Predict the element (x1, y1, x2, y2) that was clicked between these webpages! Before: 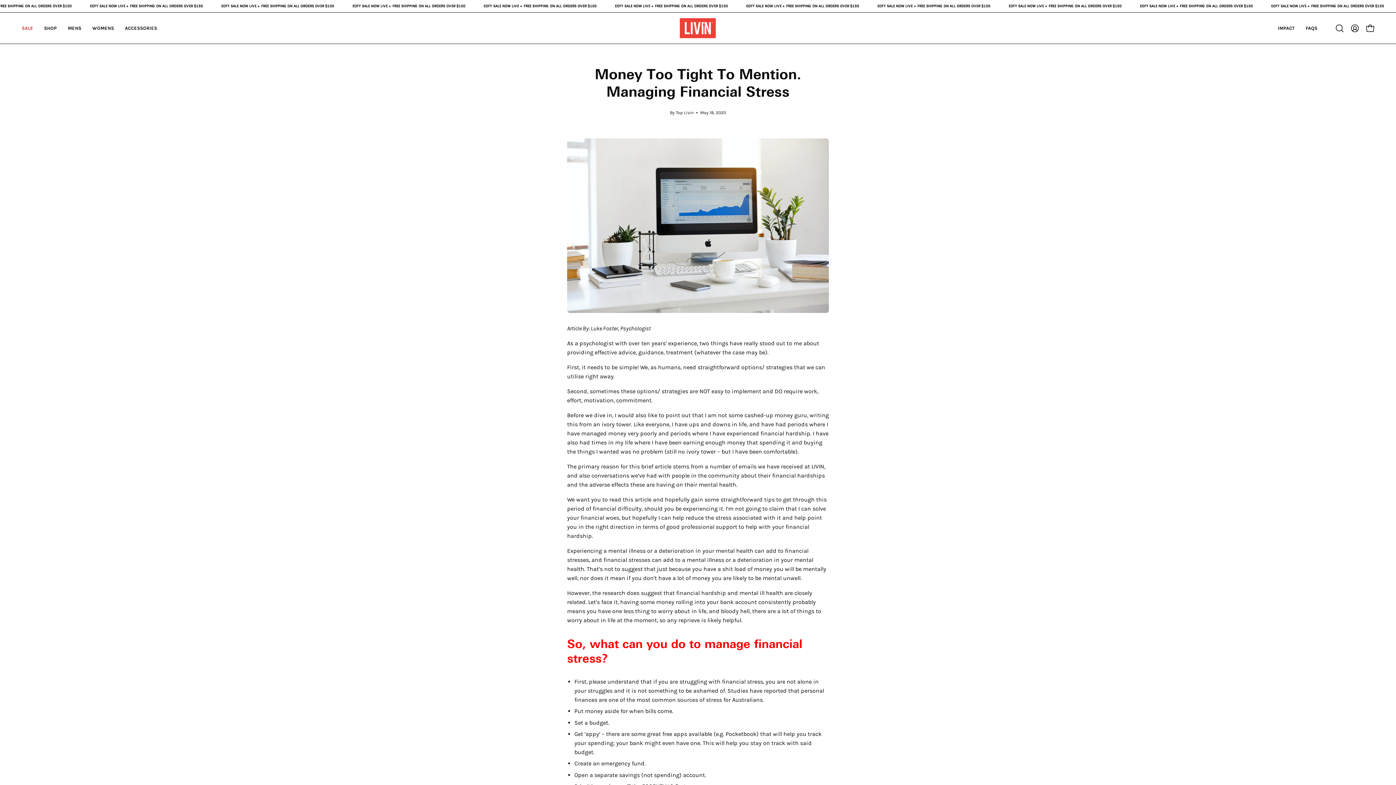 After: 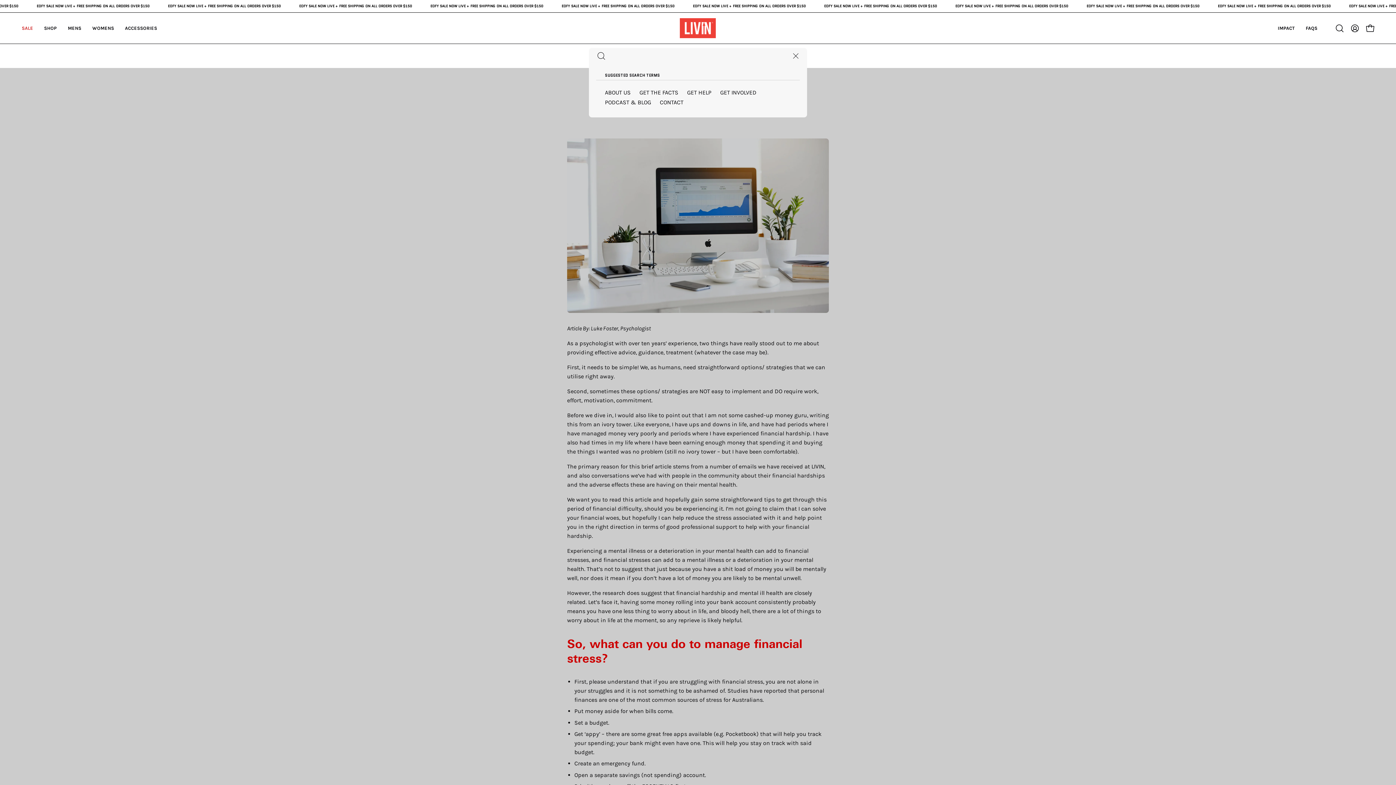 Action: label: Open search bar bbox: (1332, 20, 1347, 35)